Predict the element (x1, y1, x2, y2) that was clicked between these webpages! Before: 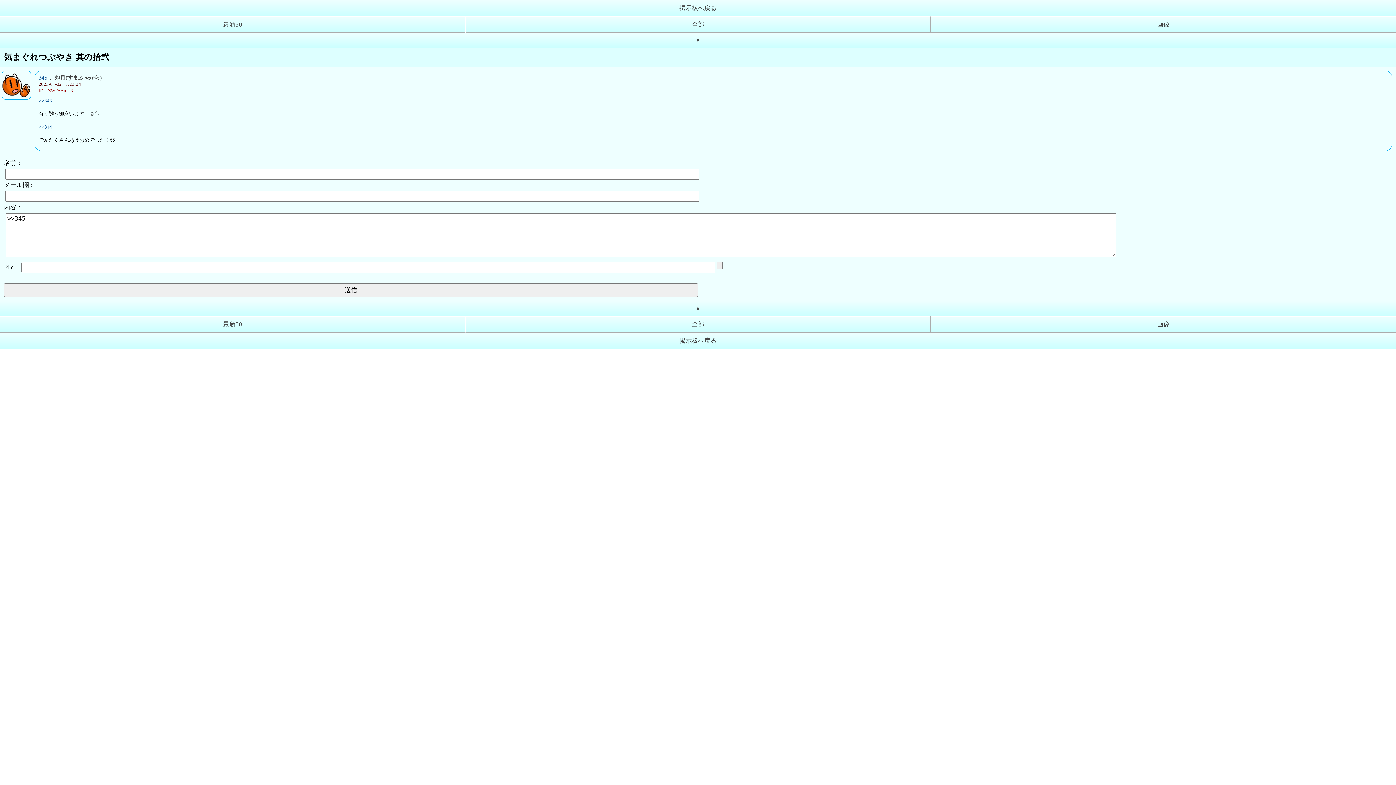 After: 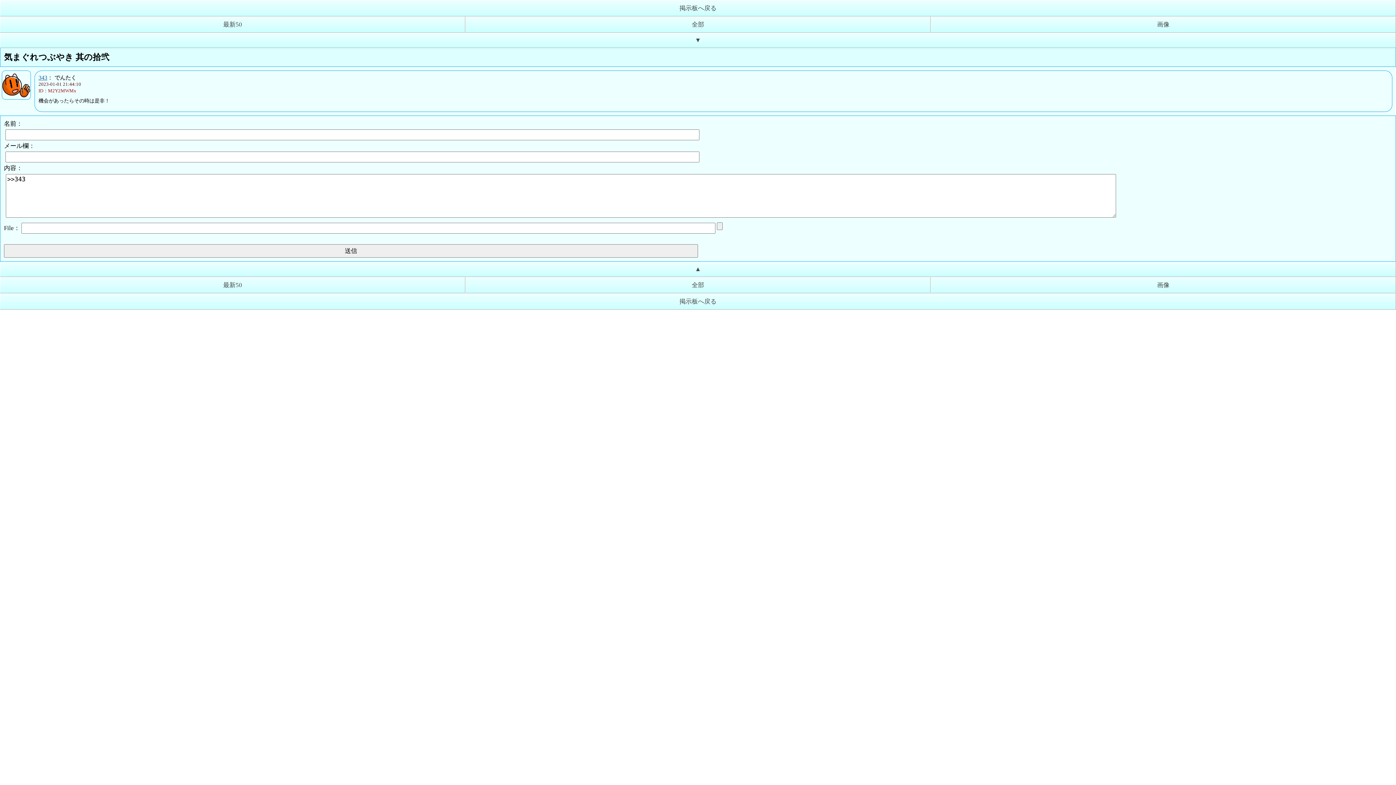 Action: bbox: (38, 98, 52, 103) label: >>343